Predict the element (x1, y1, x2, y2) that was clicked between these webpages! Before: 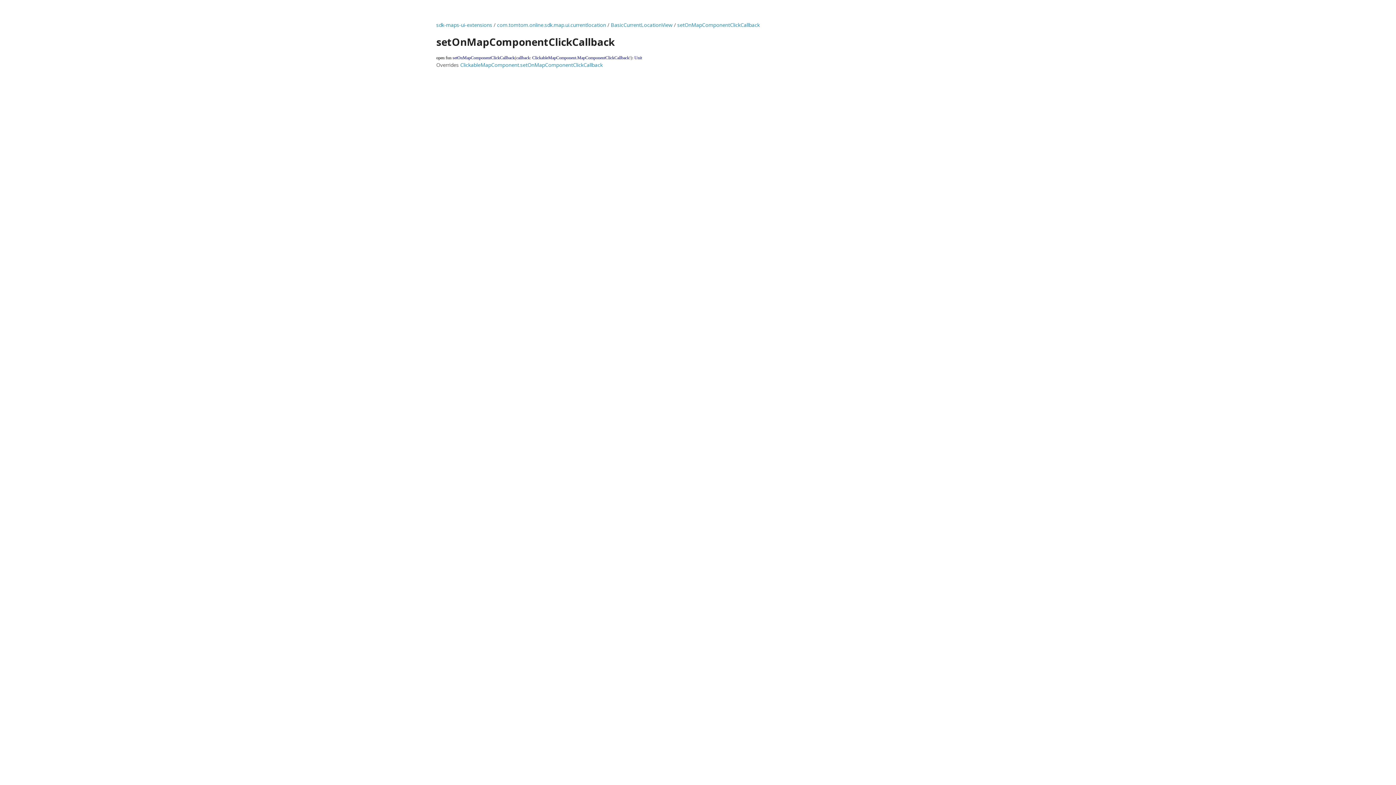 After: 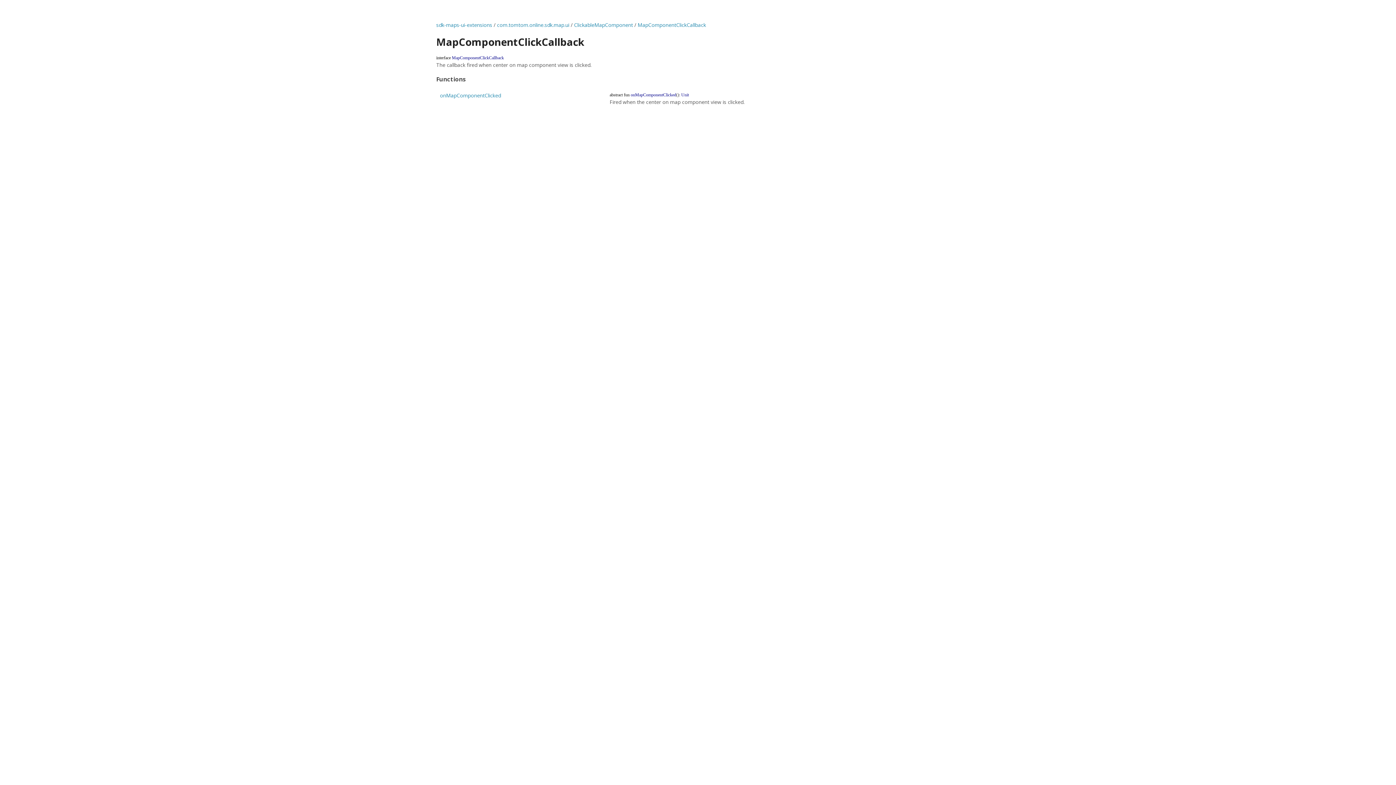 Action: label: ClickableMapComponent.MapComponentClickCallback bbox: (532, 55, 629, 60)